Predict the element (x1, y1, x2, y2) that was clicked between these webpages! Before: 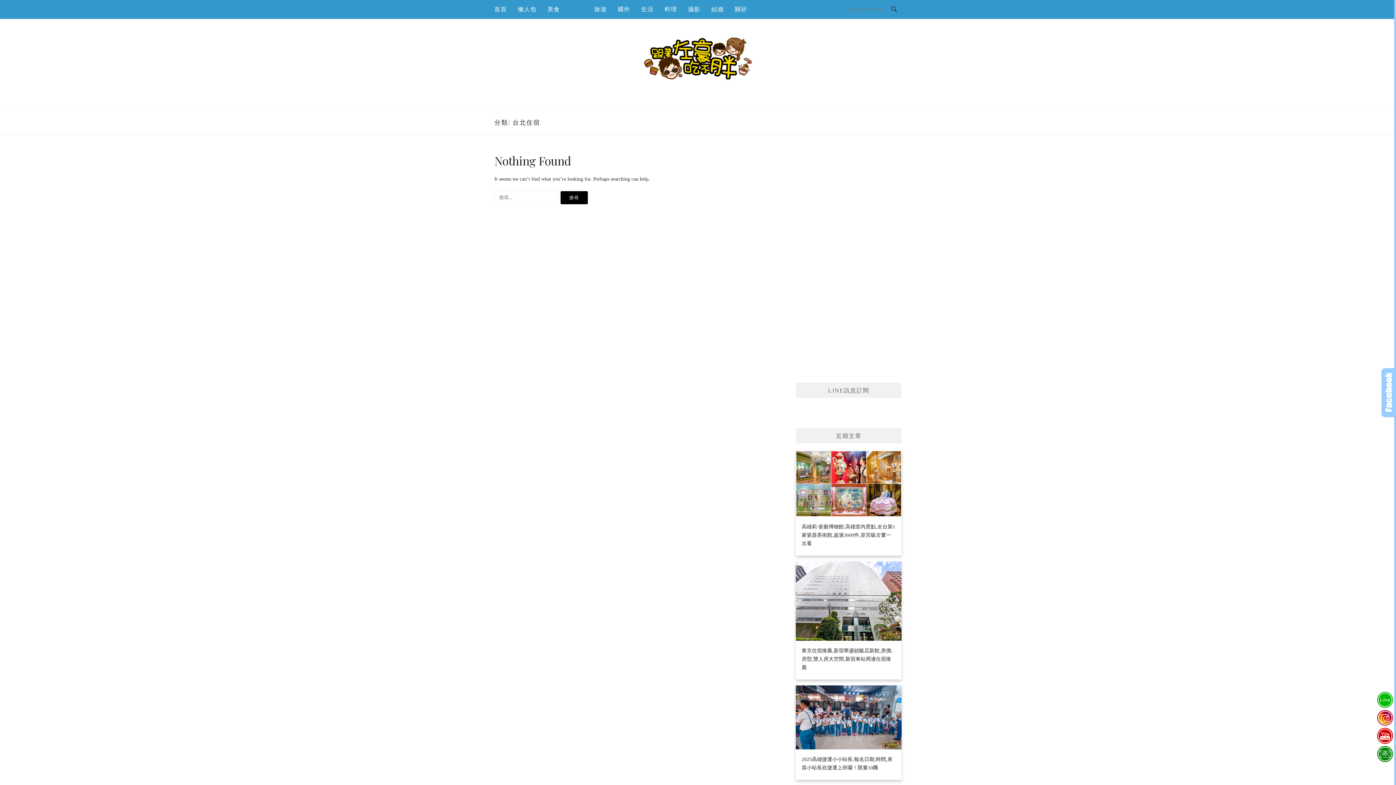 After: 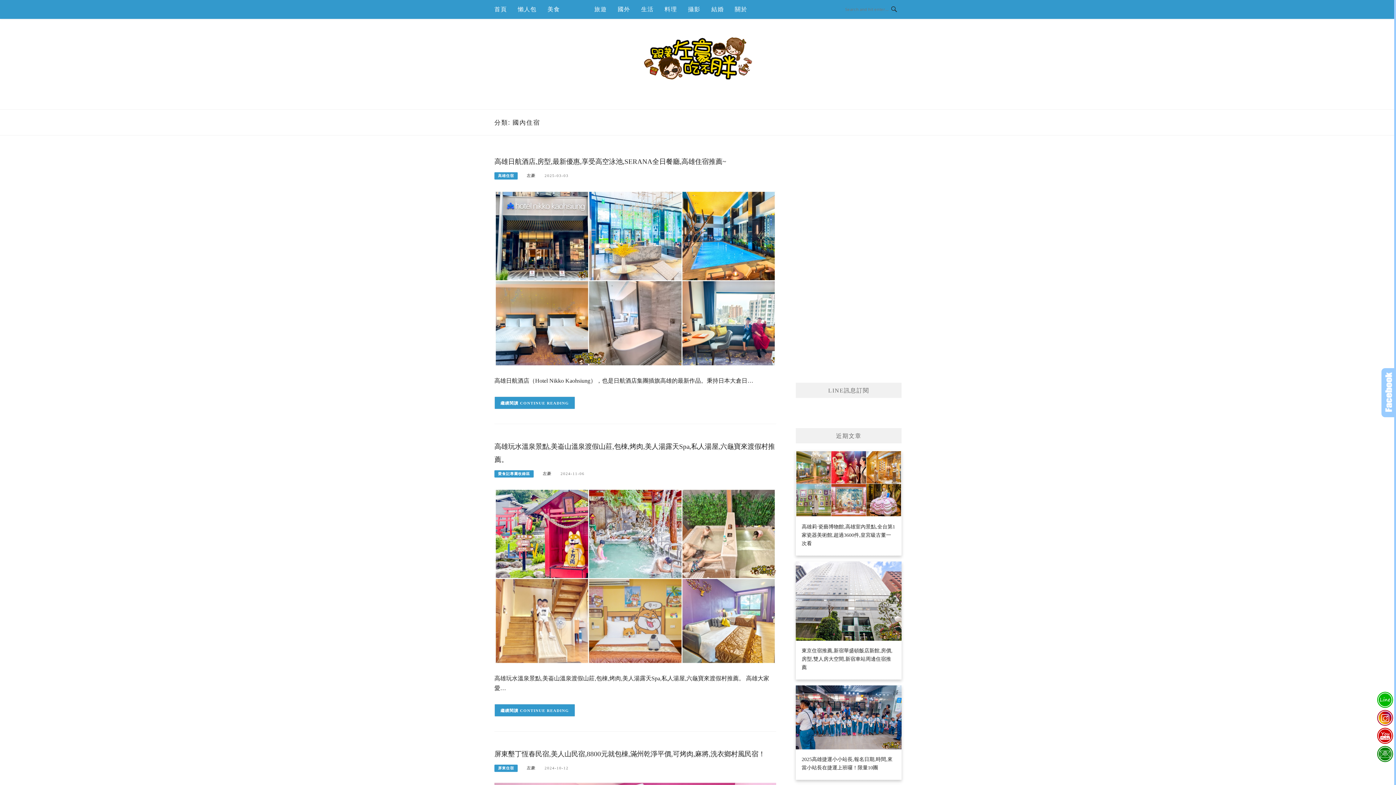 Action: label: 住宿 bbox: (571, 0, 583, 18)